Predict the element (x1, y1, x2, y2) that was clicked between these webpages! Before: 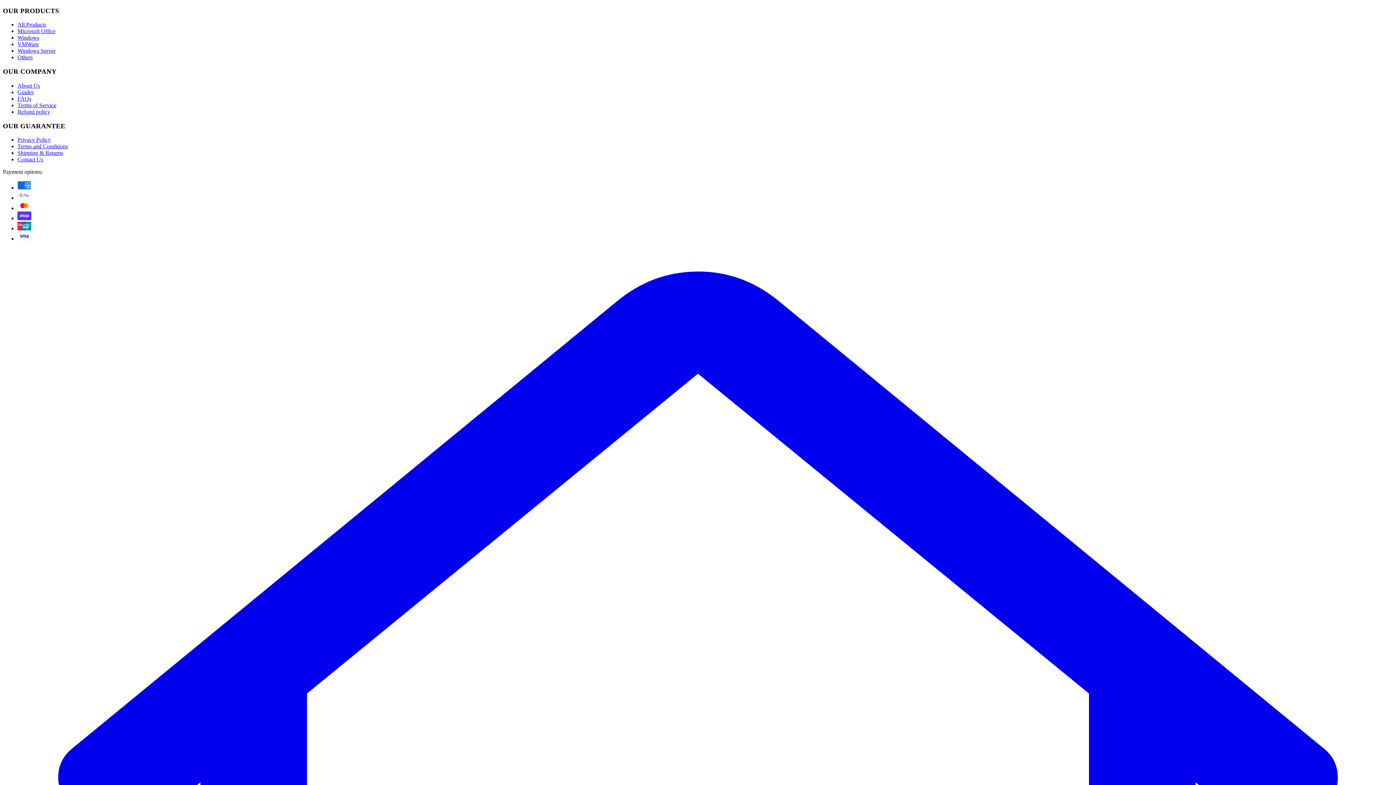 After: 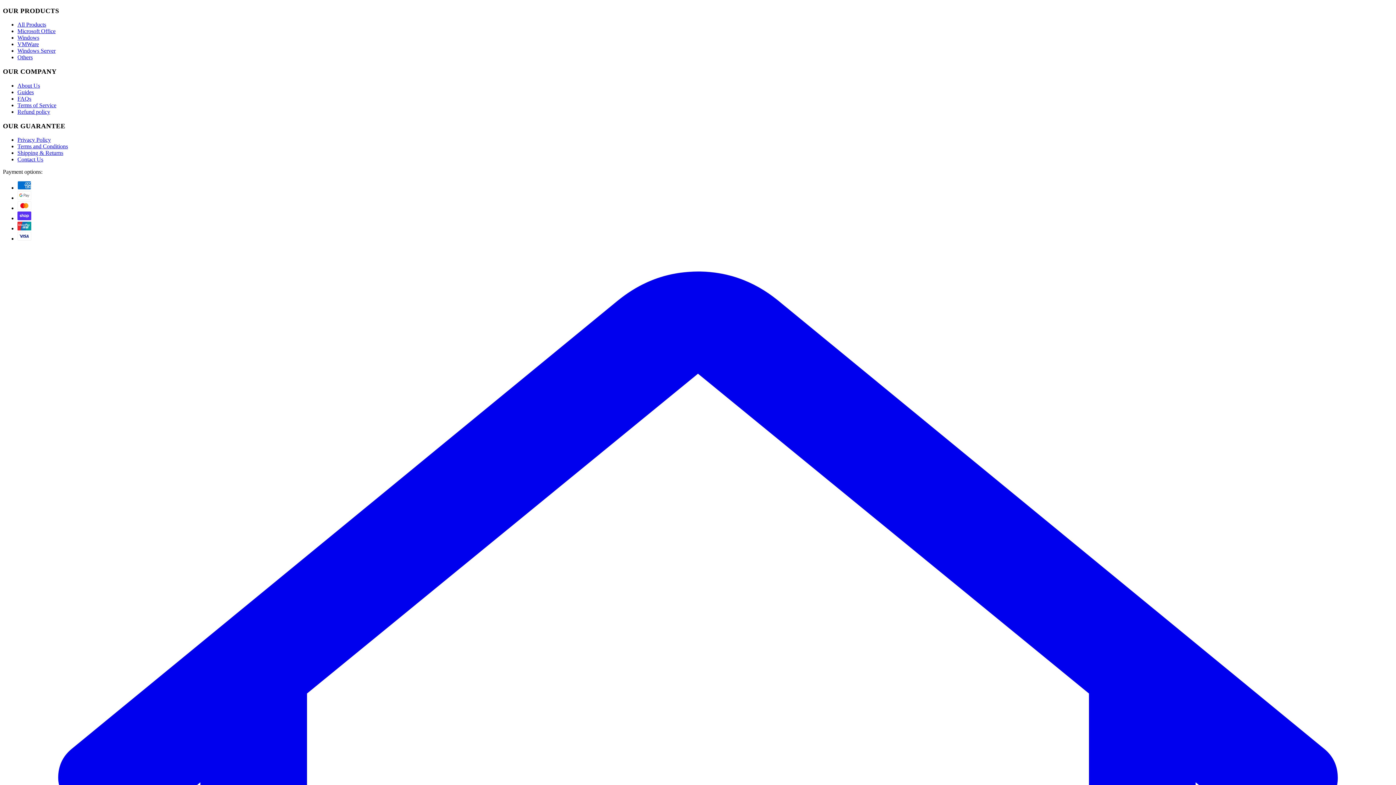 Action: bbox: (17, 21, 46, 27) label: All Products